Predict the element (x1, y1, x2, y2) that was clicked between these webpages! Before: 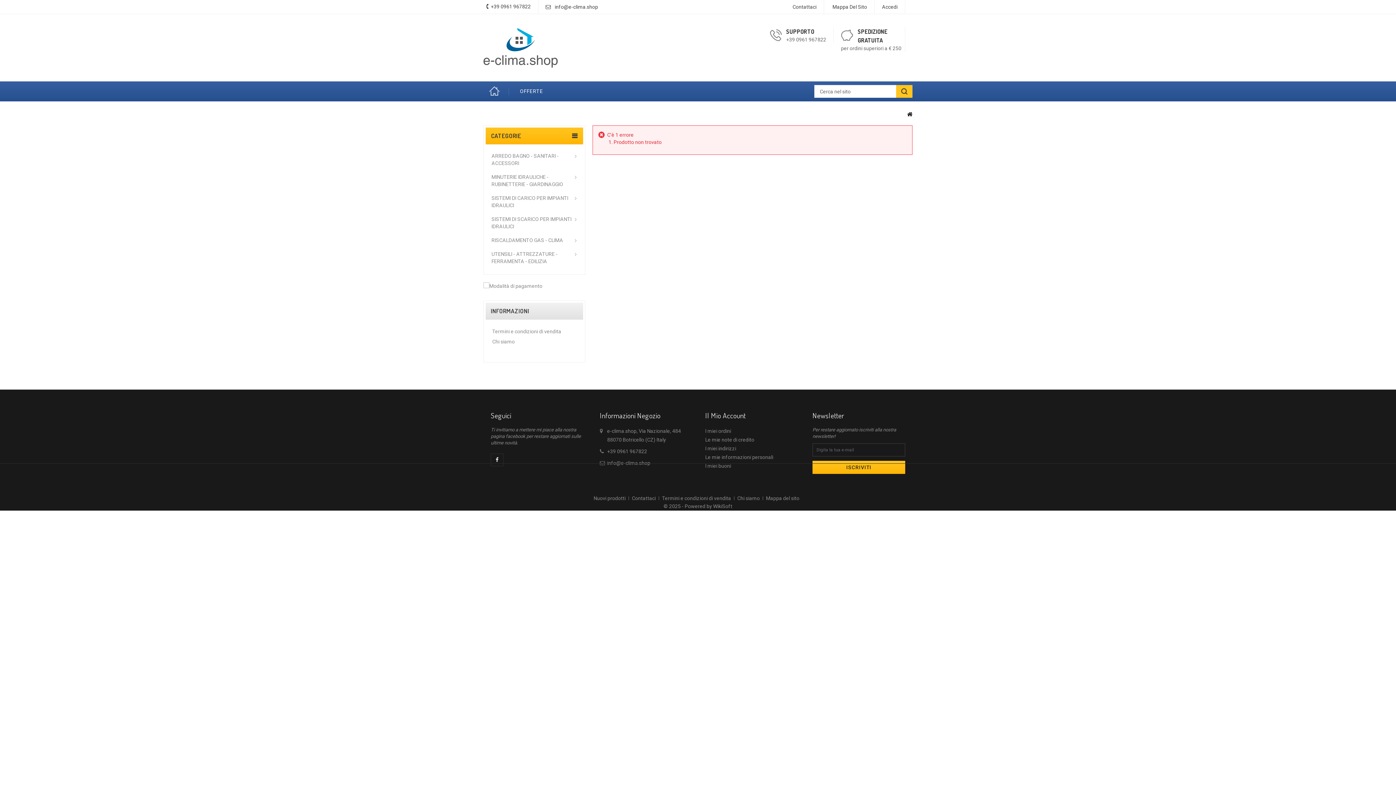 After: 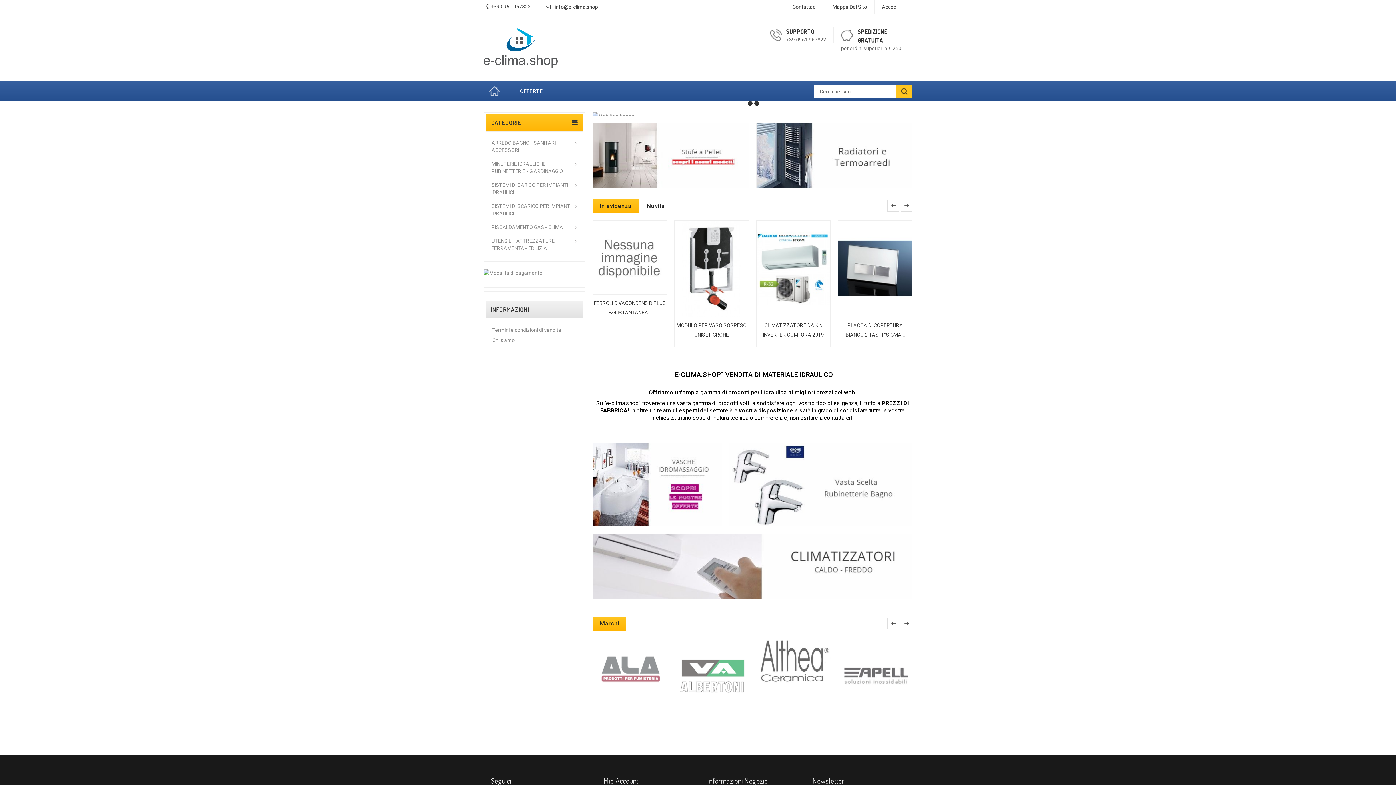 Action: bbox: (483, 28, 557, 67)